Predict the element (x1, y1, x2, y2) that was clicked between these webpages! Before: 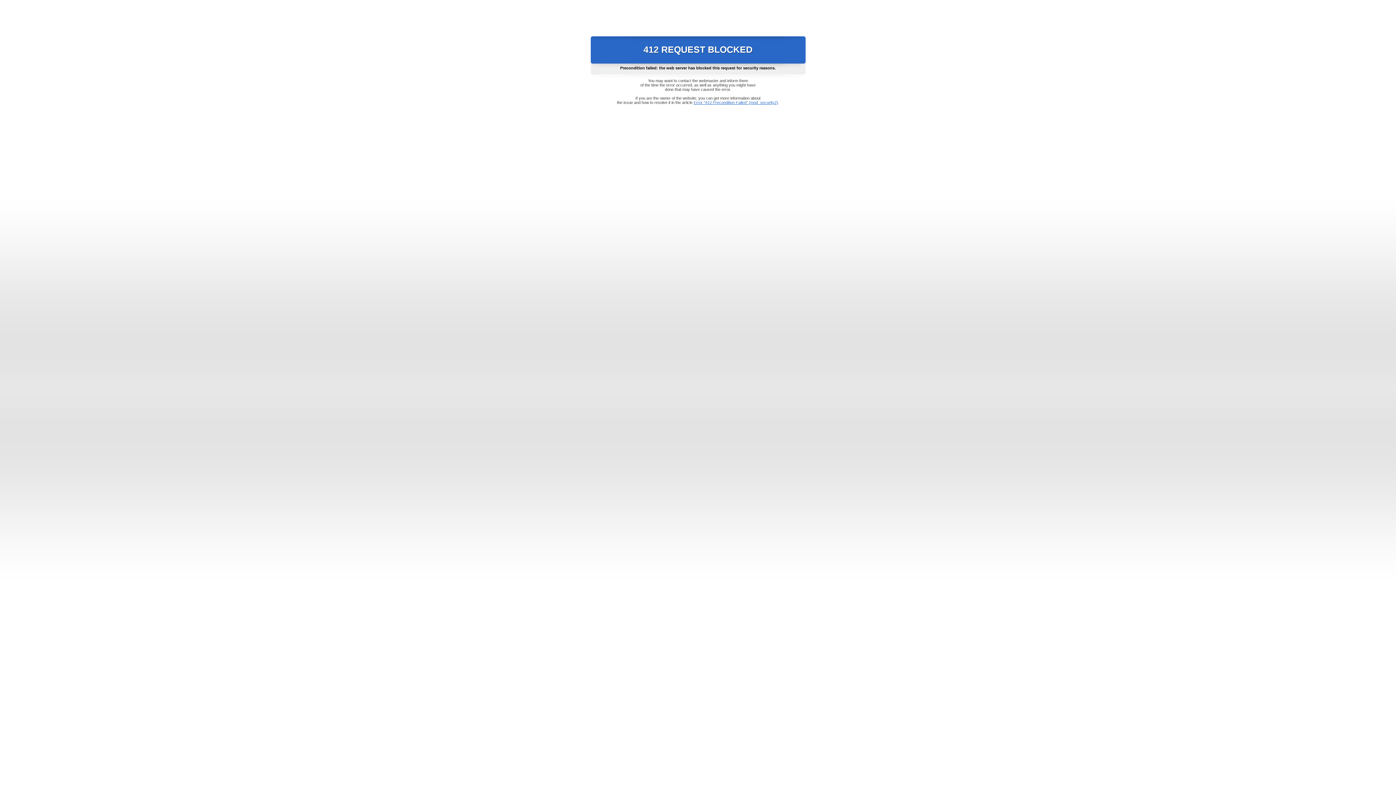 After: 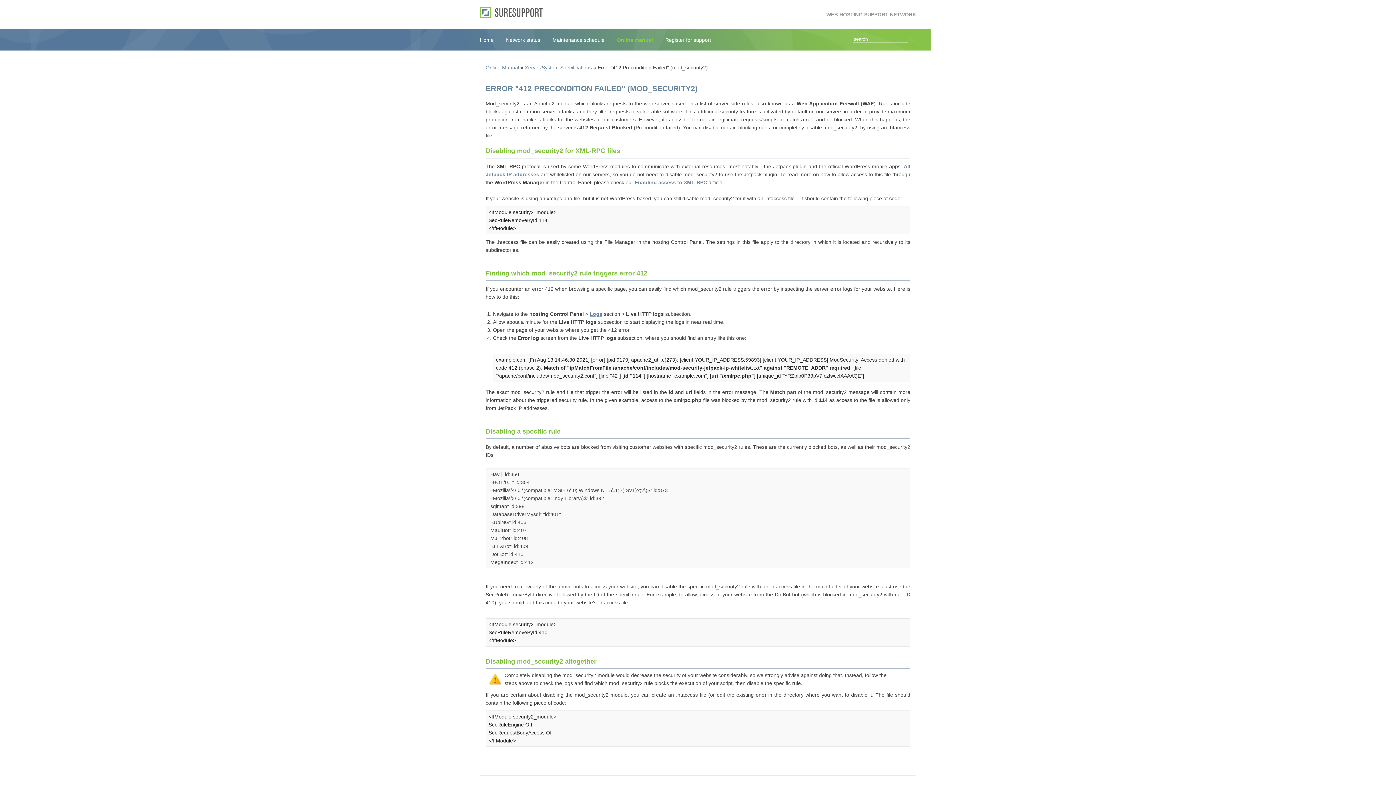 Action: bbox: (693, 100, 778, 104) label: Error "412 Precondition Failed" (mod_security2)